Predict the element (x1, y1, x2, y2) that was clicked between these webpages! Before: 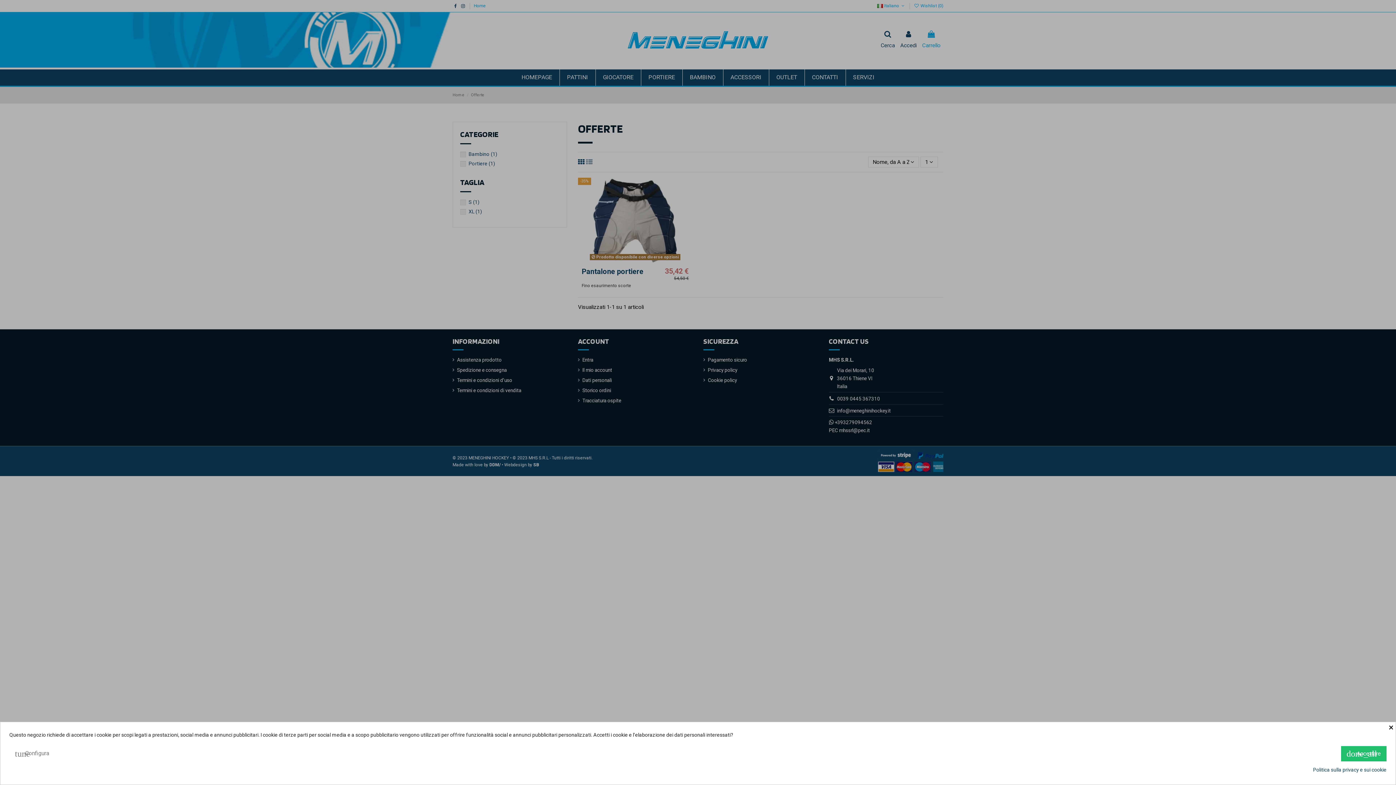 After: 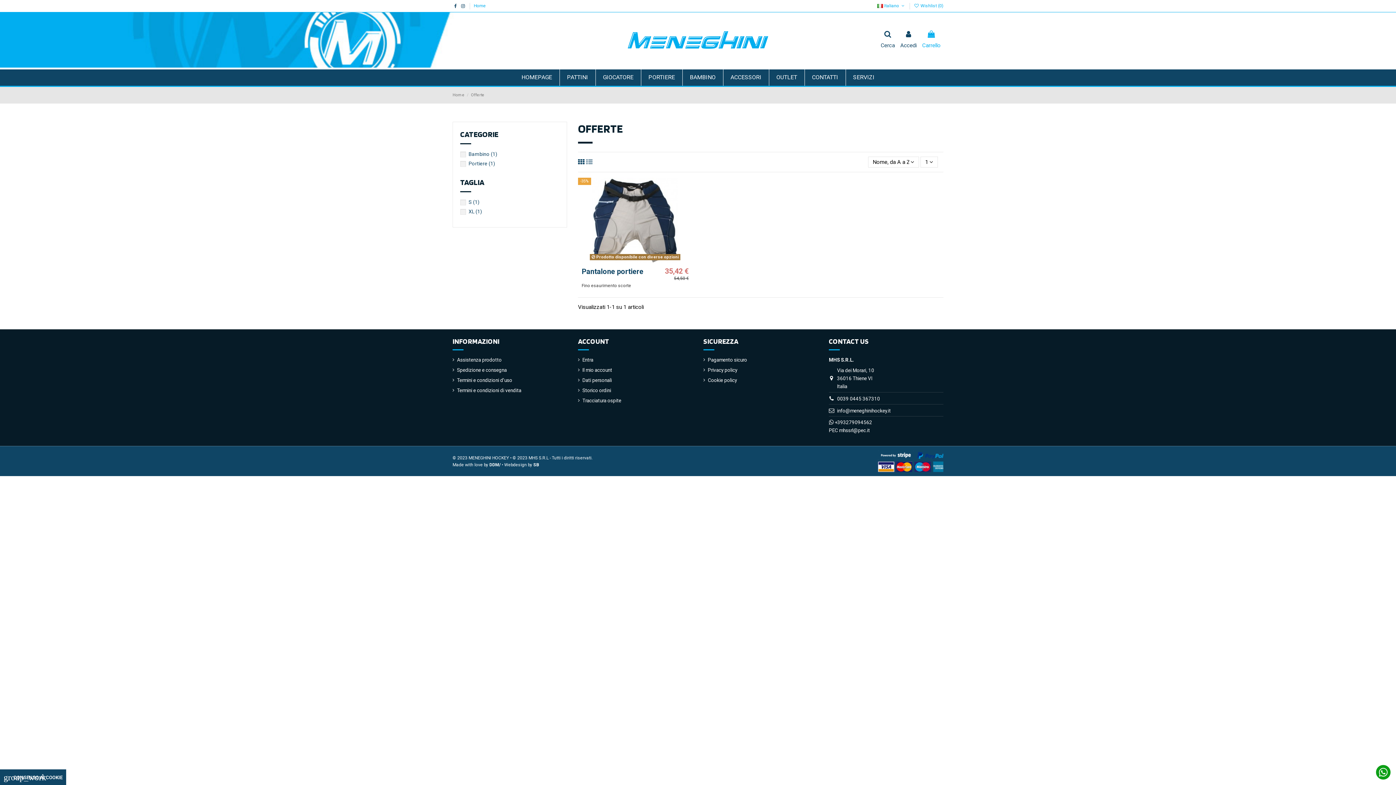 Action: bbox: (1341, 746, 1386, 761) label: done_all Accettare